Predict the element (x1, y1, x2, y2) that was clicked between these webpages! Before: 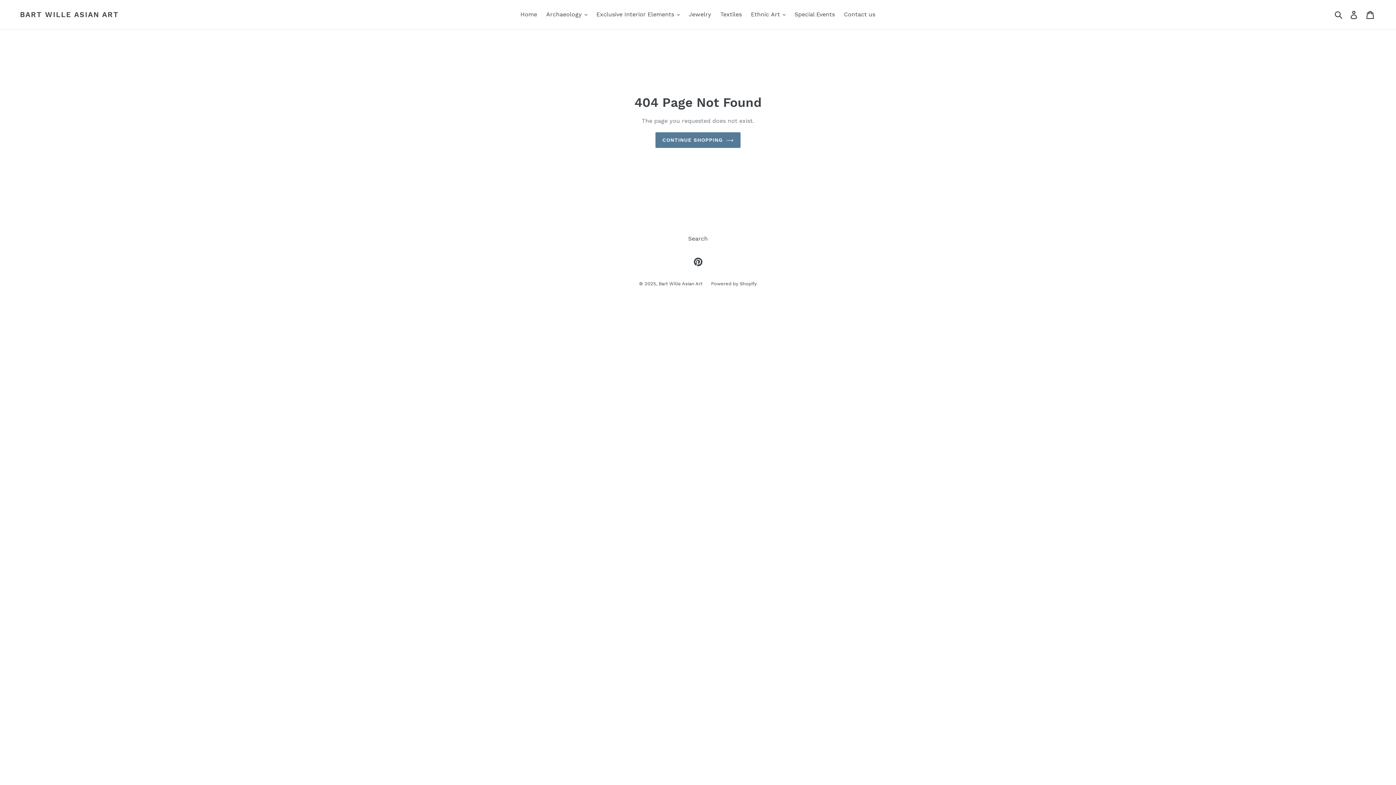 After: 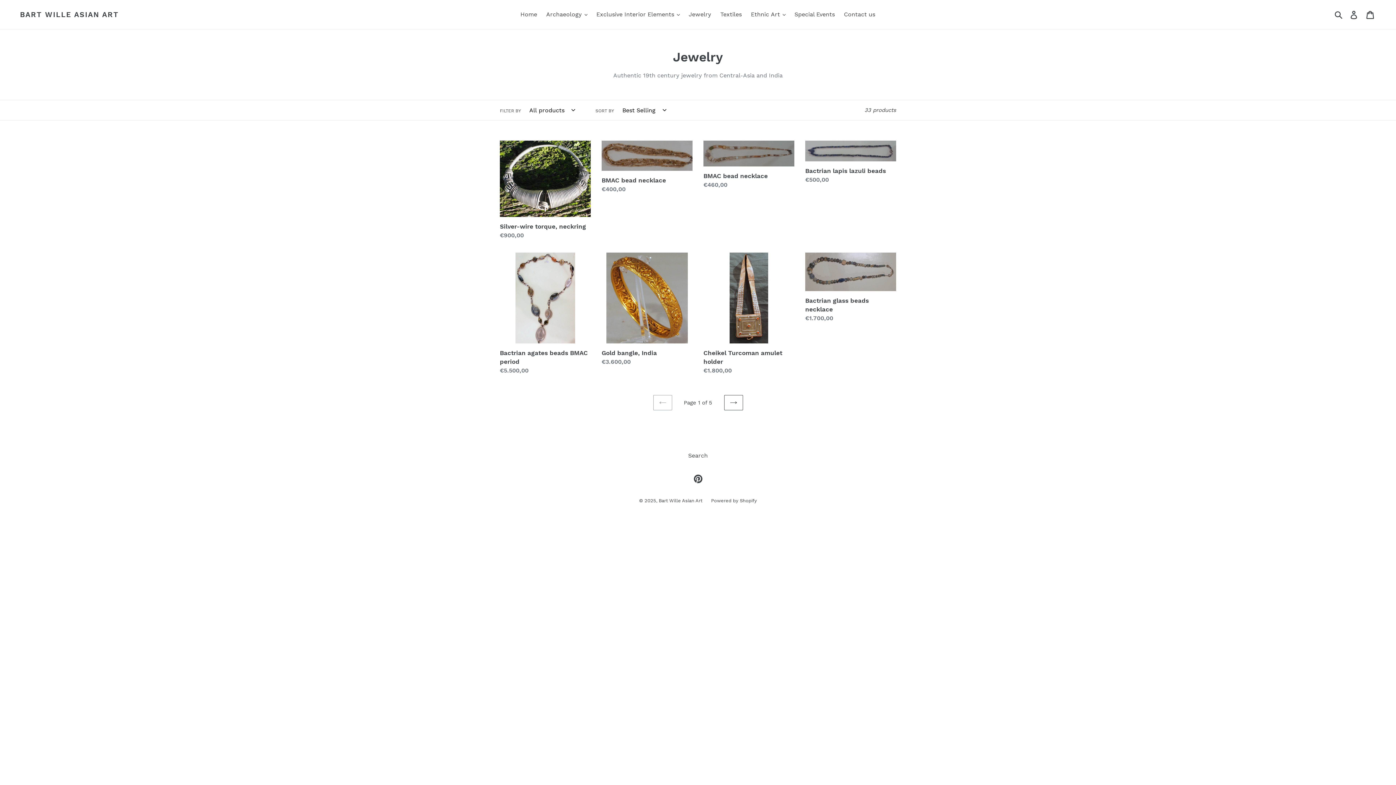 Action: bbox: (685, 9, 715, 20) label: Jewelry